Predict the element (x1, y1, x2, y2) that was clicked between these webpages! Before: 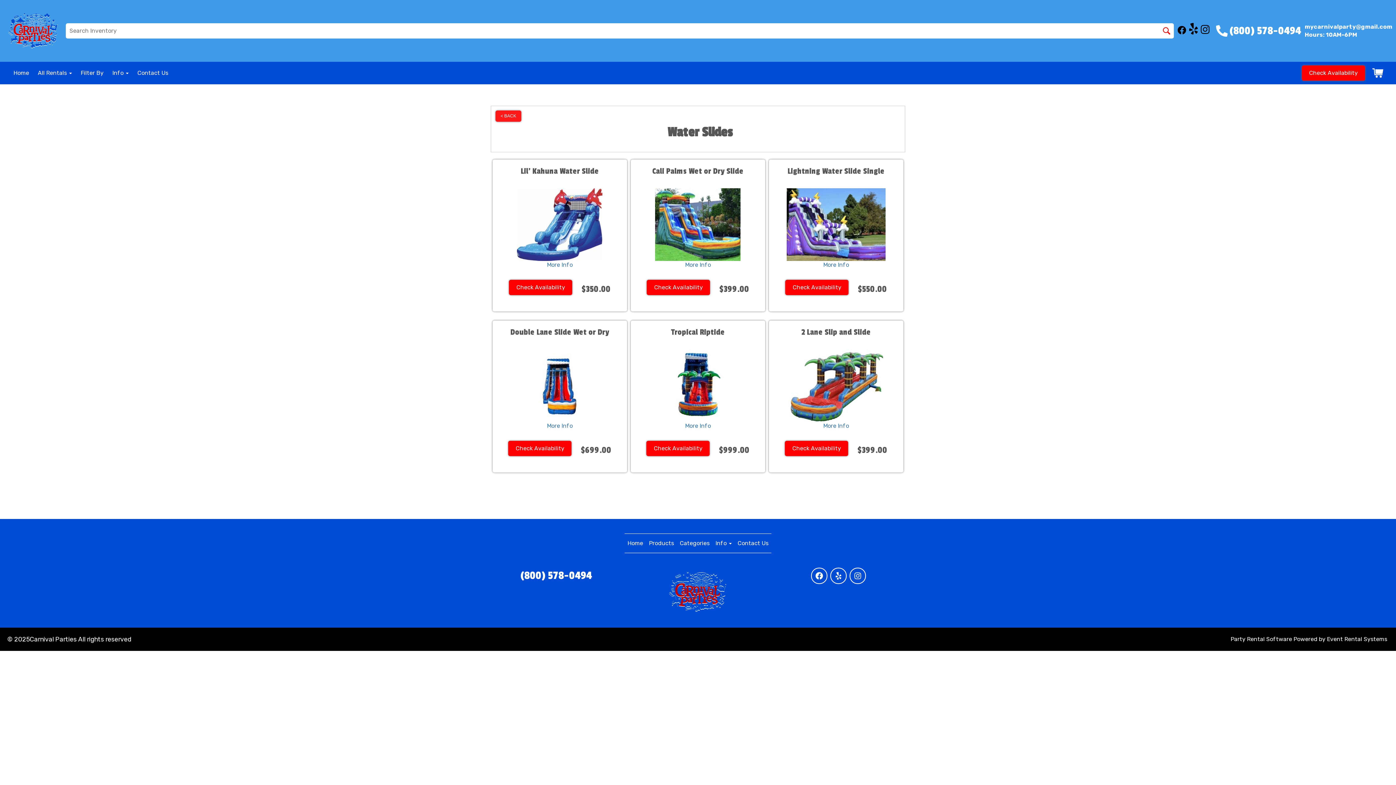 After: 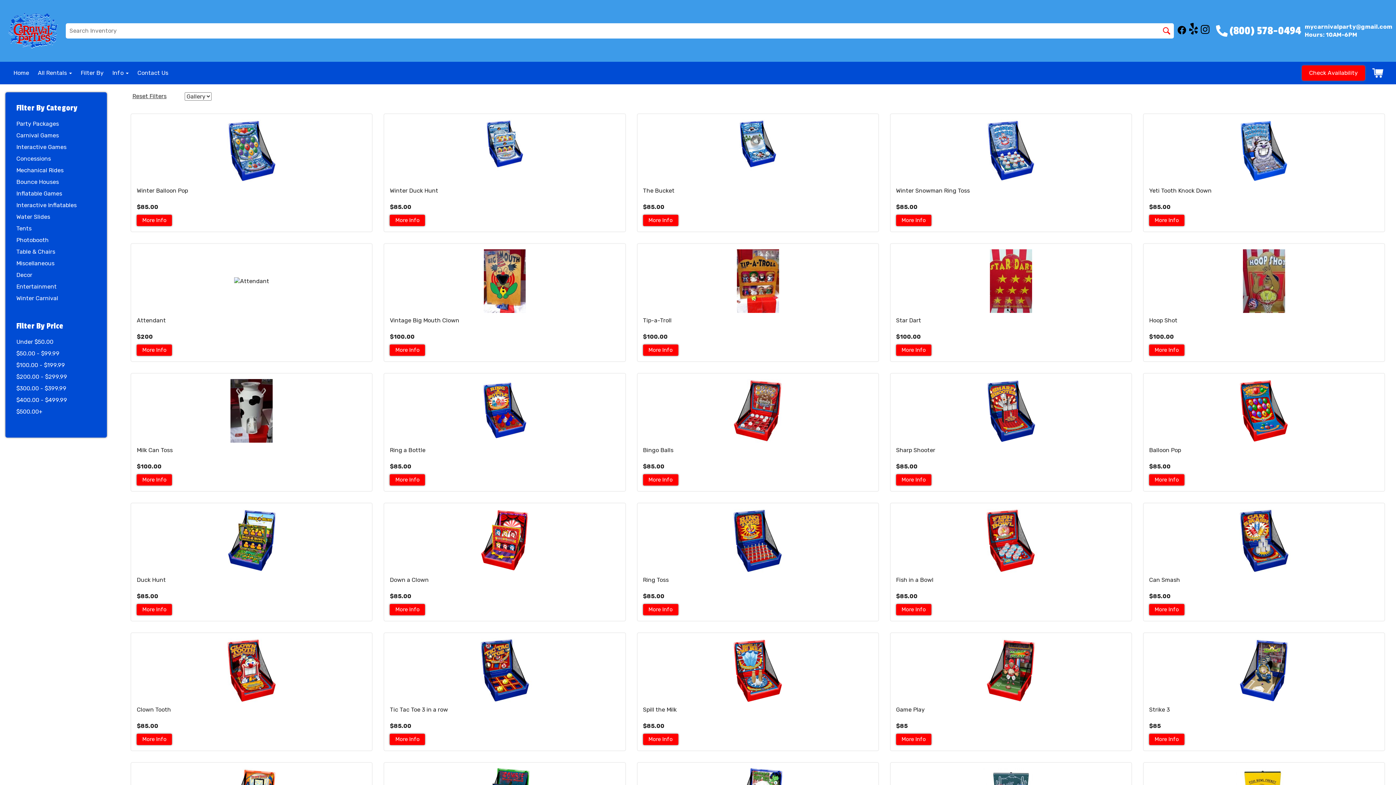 Action: bbox: (80, 69, 103, 76) label: Filter By